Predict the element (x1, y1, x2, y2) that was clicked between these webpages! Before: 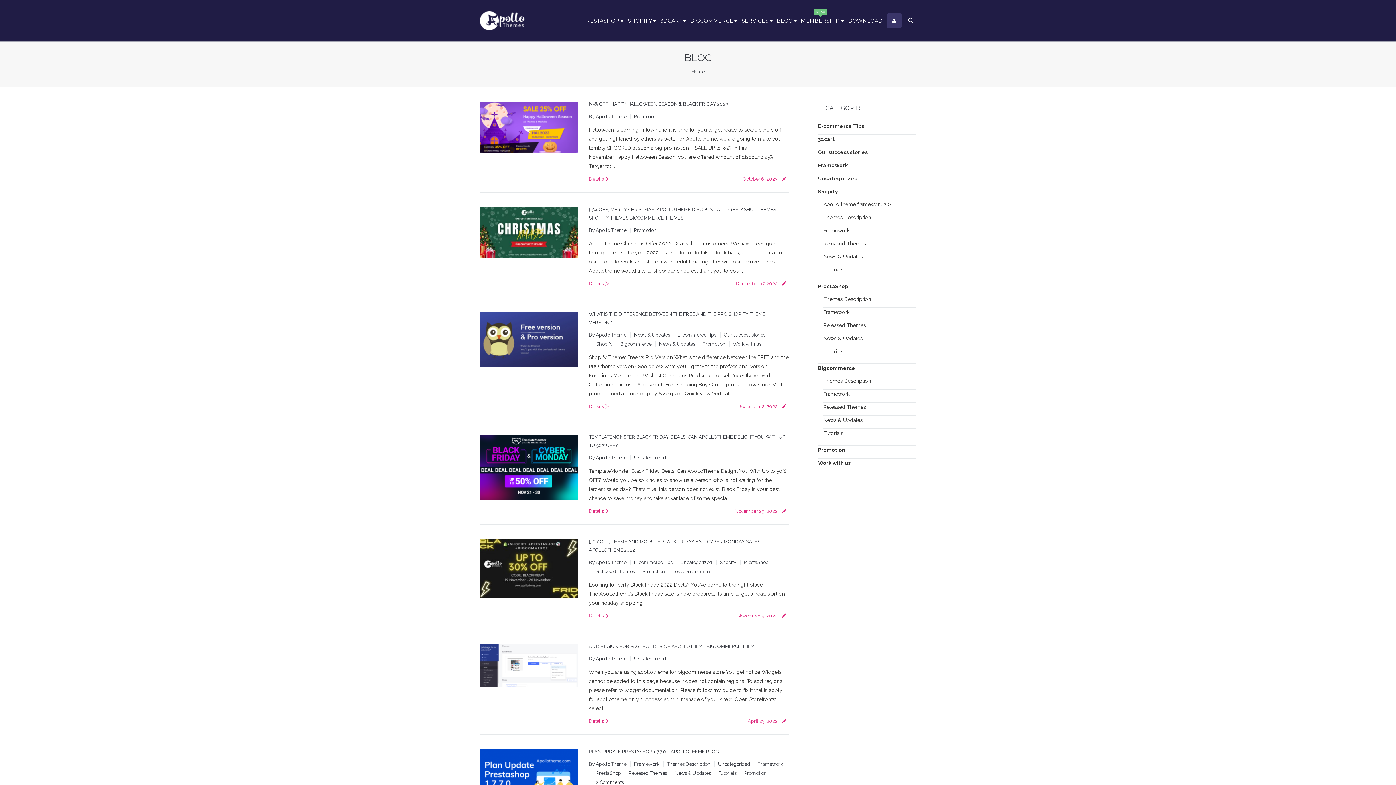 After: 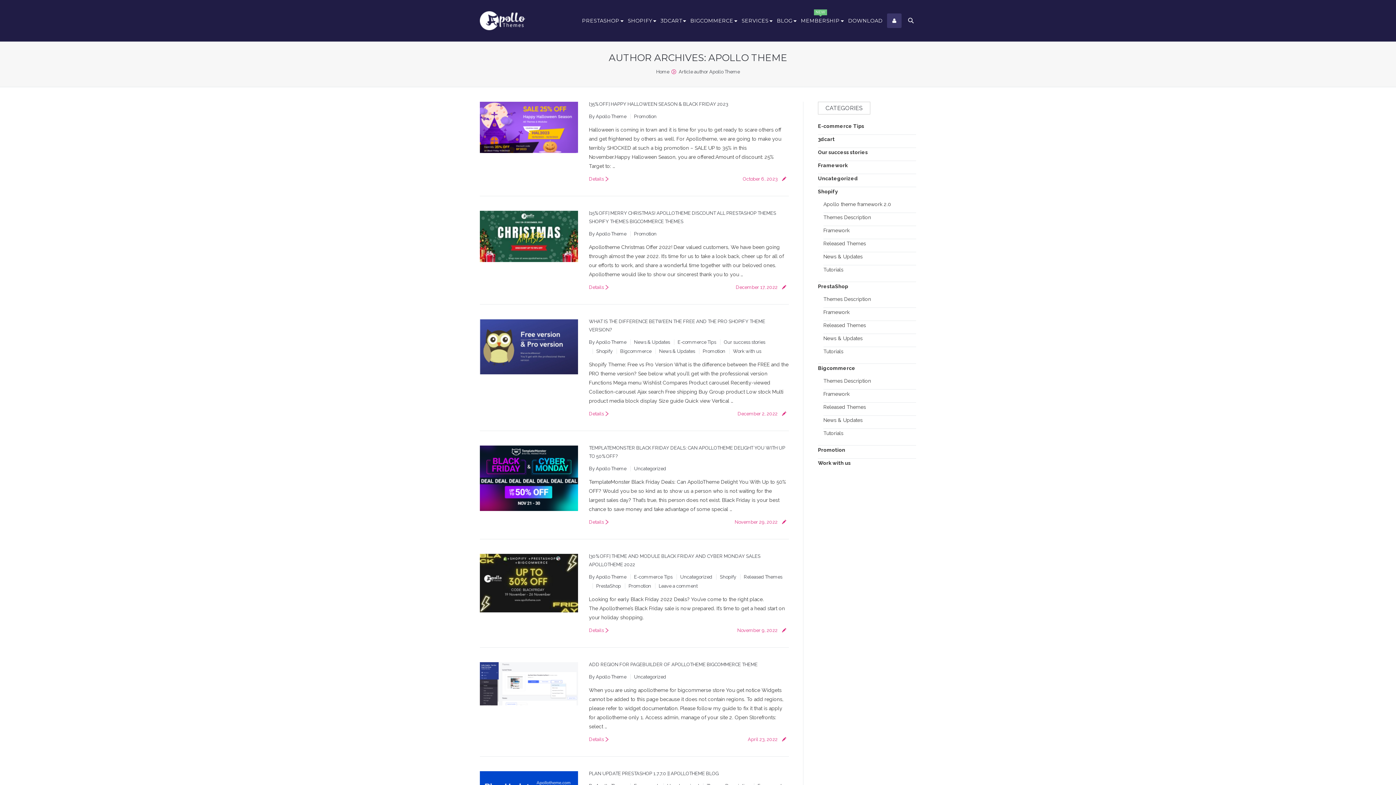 Action: label: By Apollo Theme bbox: (589, 558, 626, 567)